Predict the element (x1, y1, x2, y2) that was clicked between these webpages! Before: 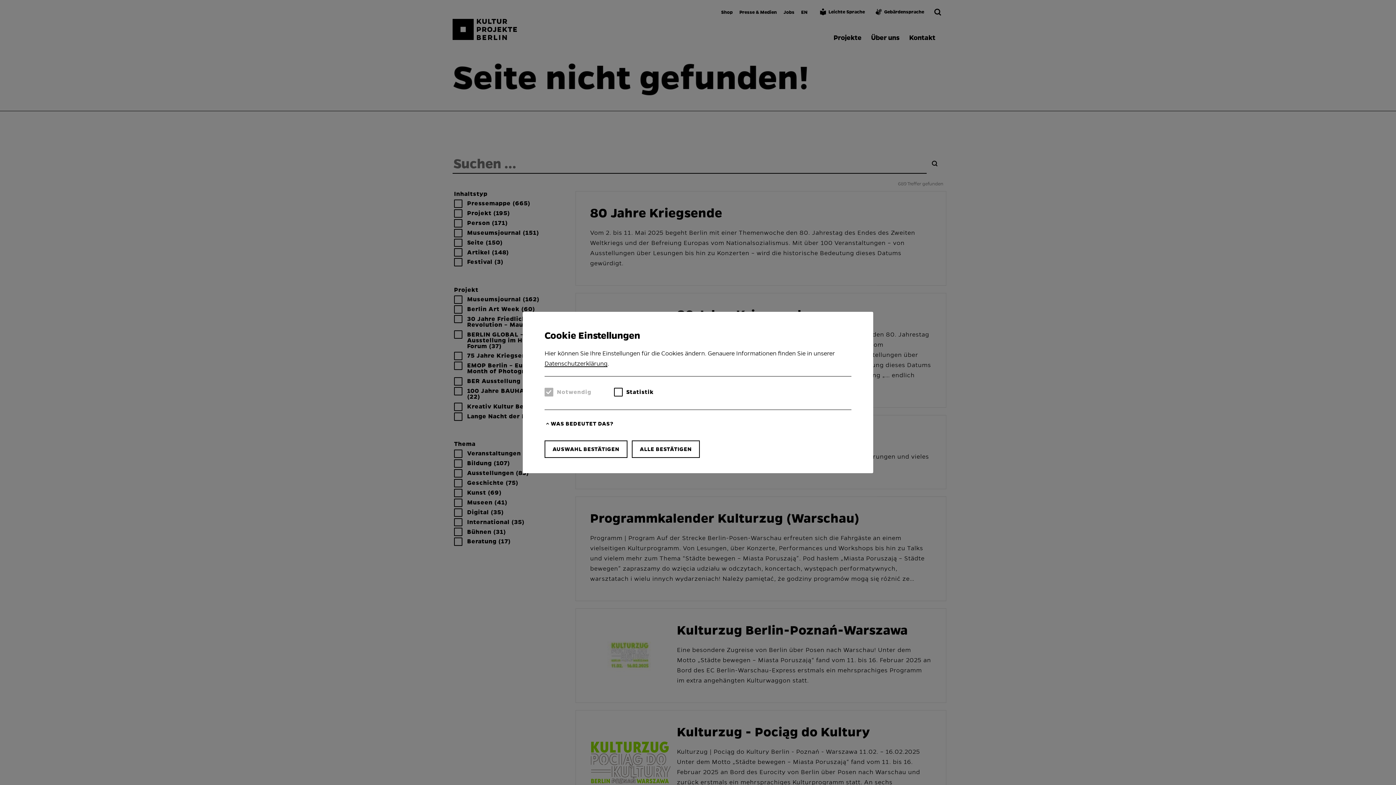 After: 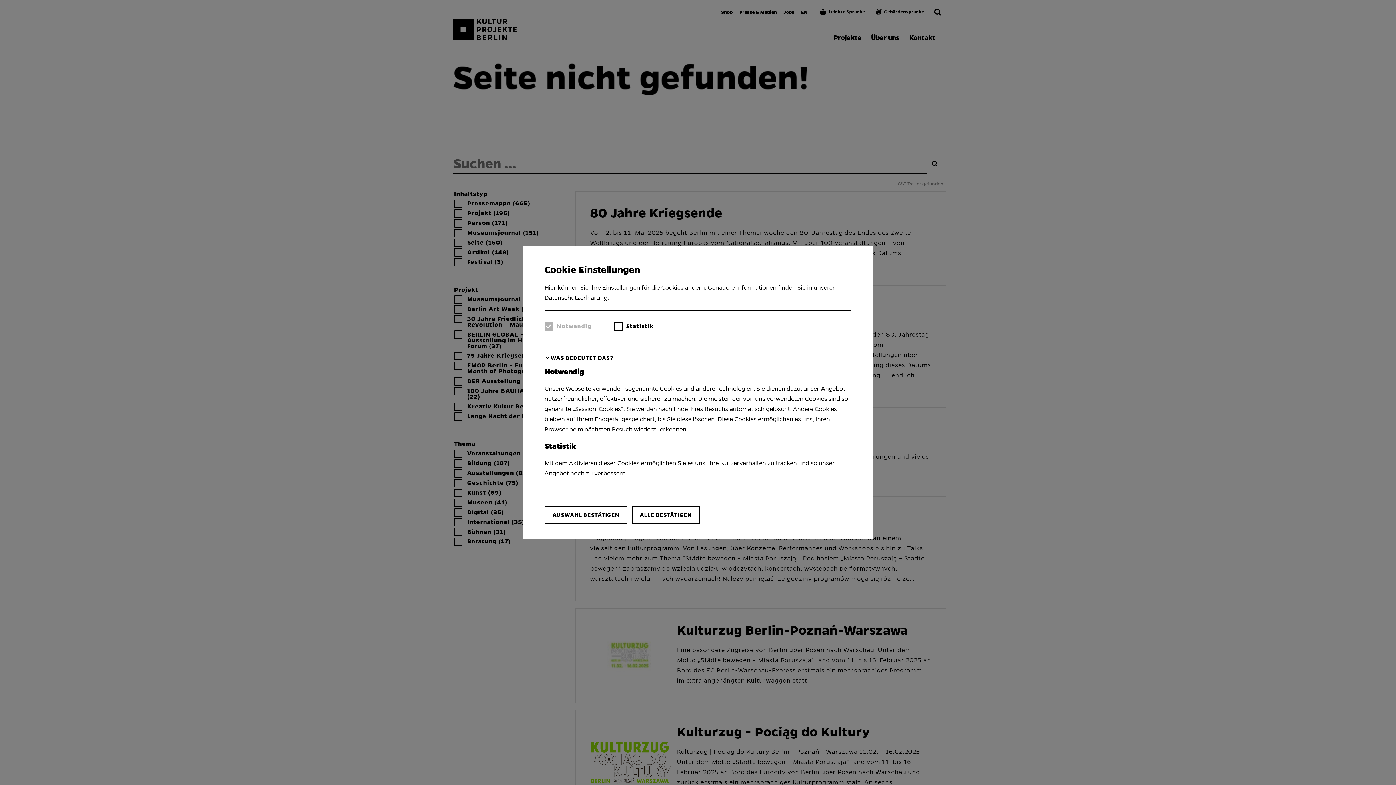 Action: bbox: (544, 414, 619, 433) label: WAS BEDEUTET DAS?